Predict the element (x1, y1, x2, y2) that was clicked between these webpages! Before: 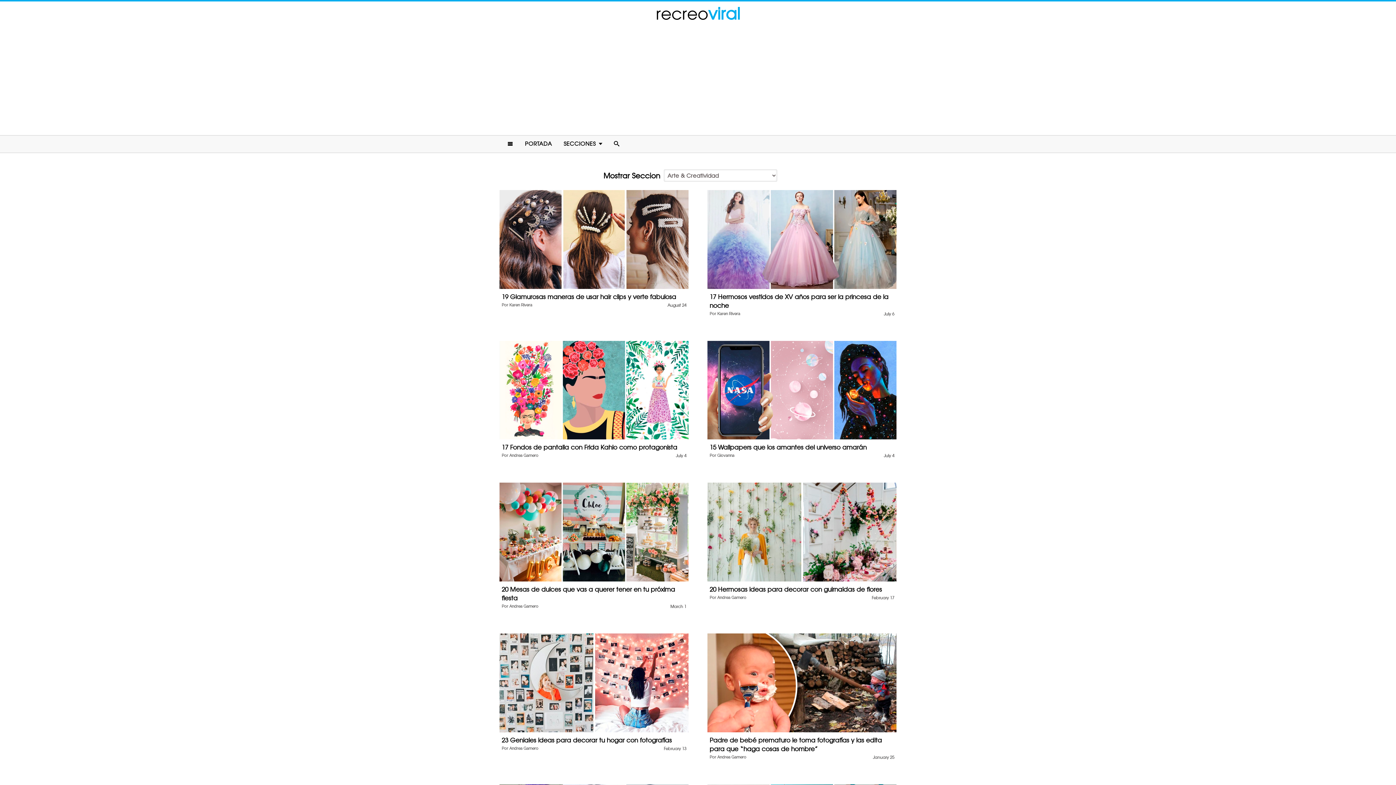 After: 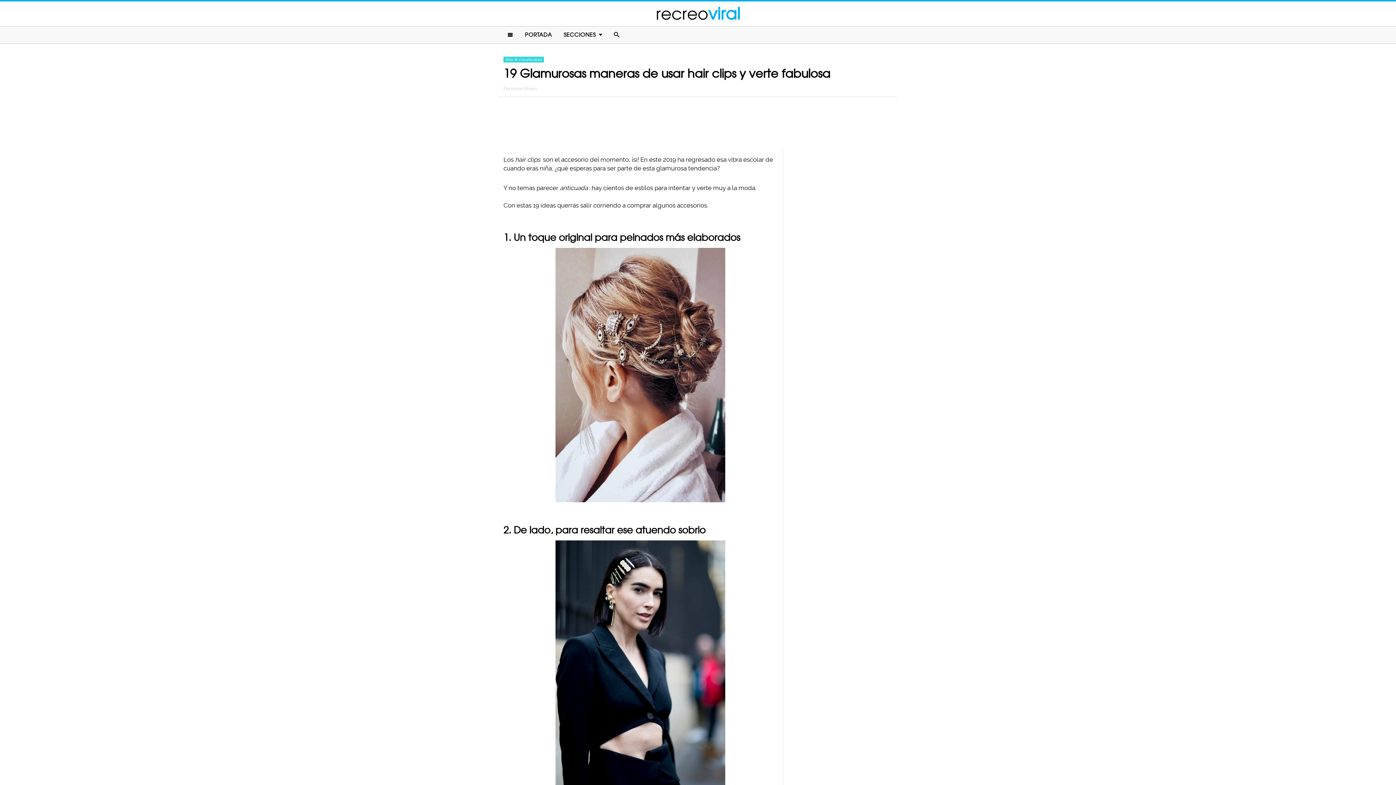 Action: bbox: (498, 190, 690, 288)